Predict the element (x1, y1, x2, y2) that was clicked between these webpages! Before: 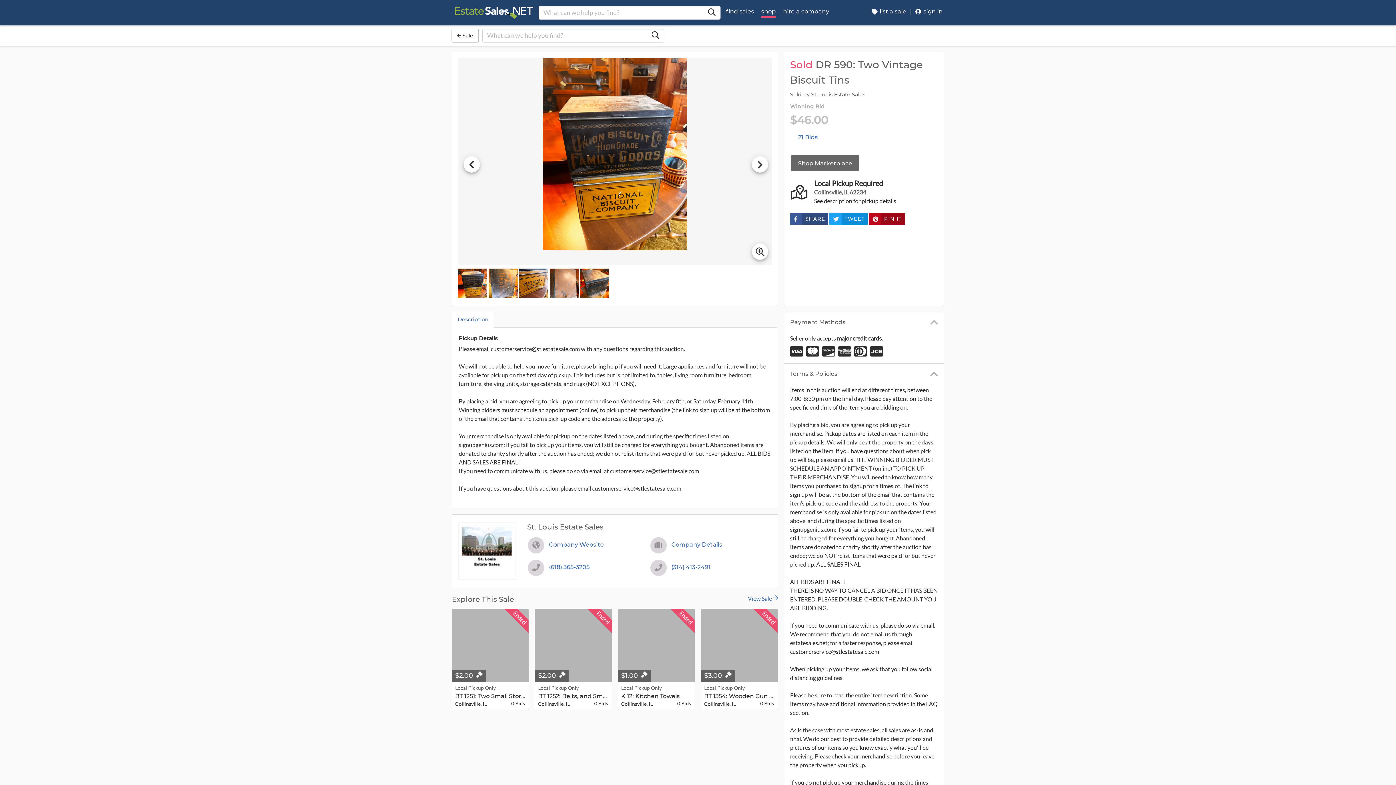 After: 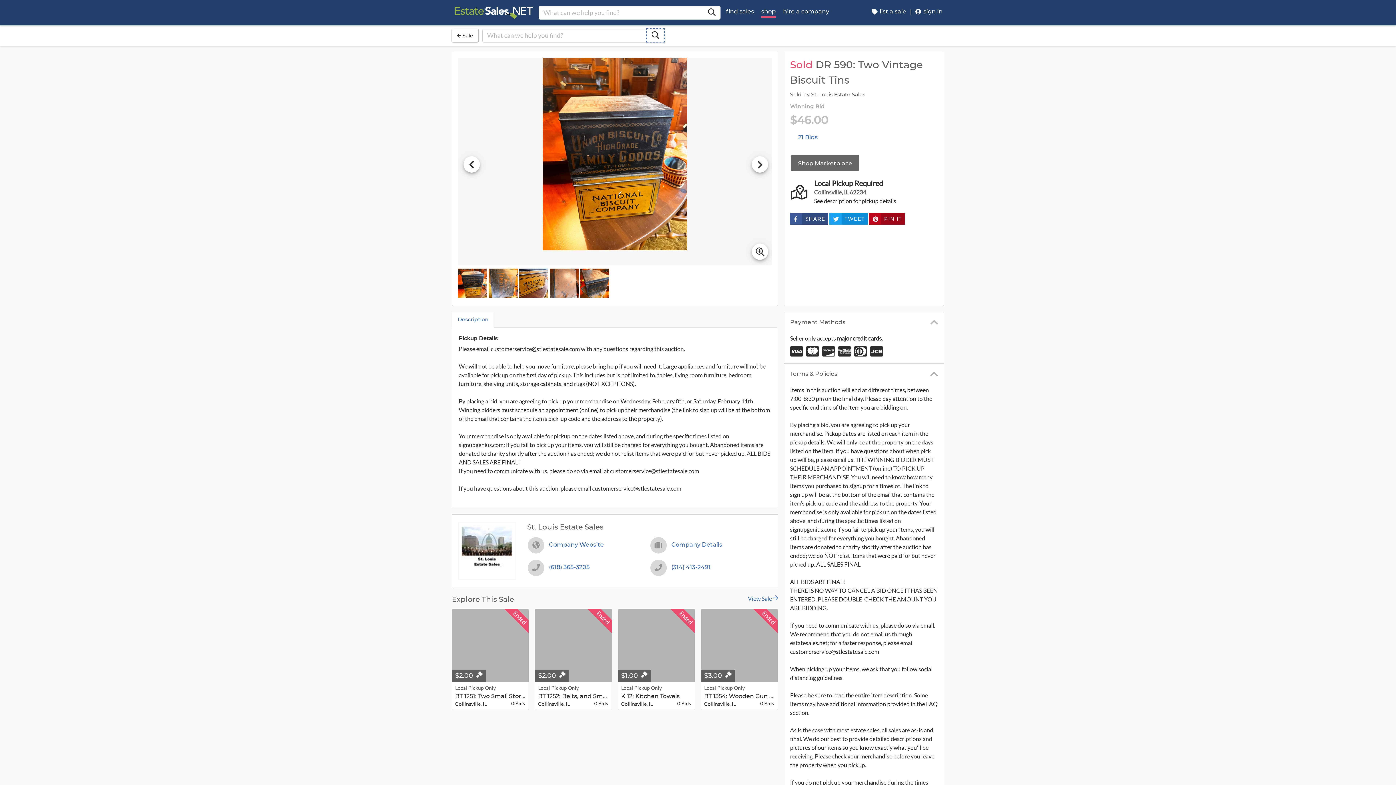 Action: label: What can we help you find? bbox: (646, 28, 664, 42)